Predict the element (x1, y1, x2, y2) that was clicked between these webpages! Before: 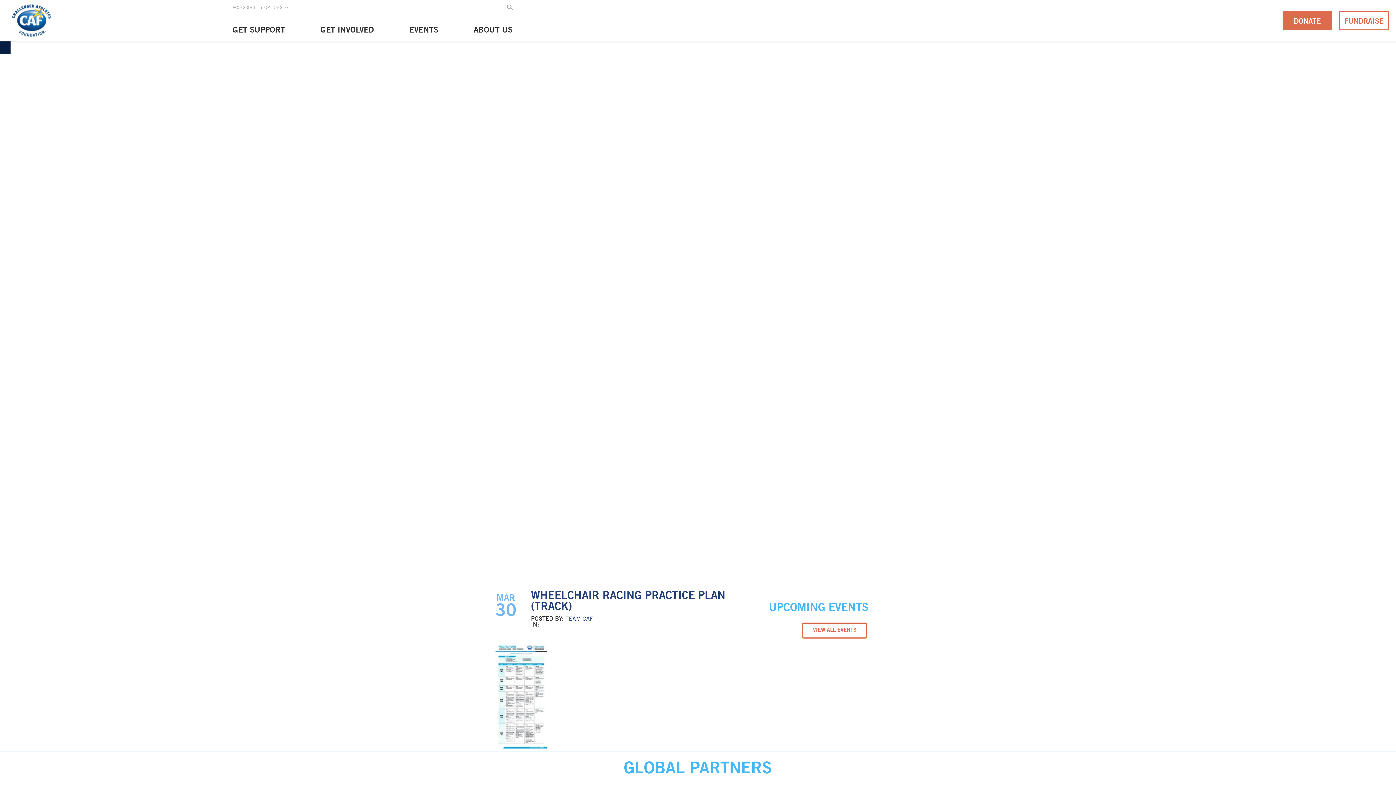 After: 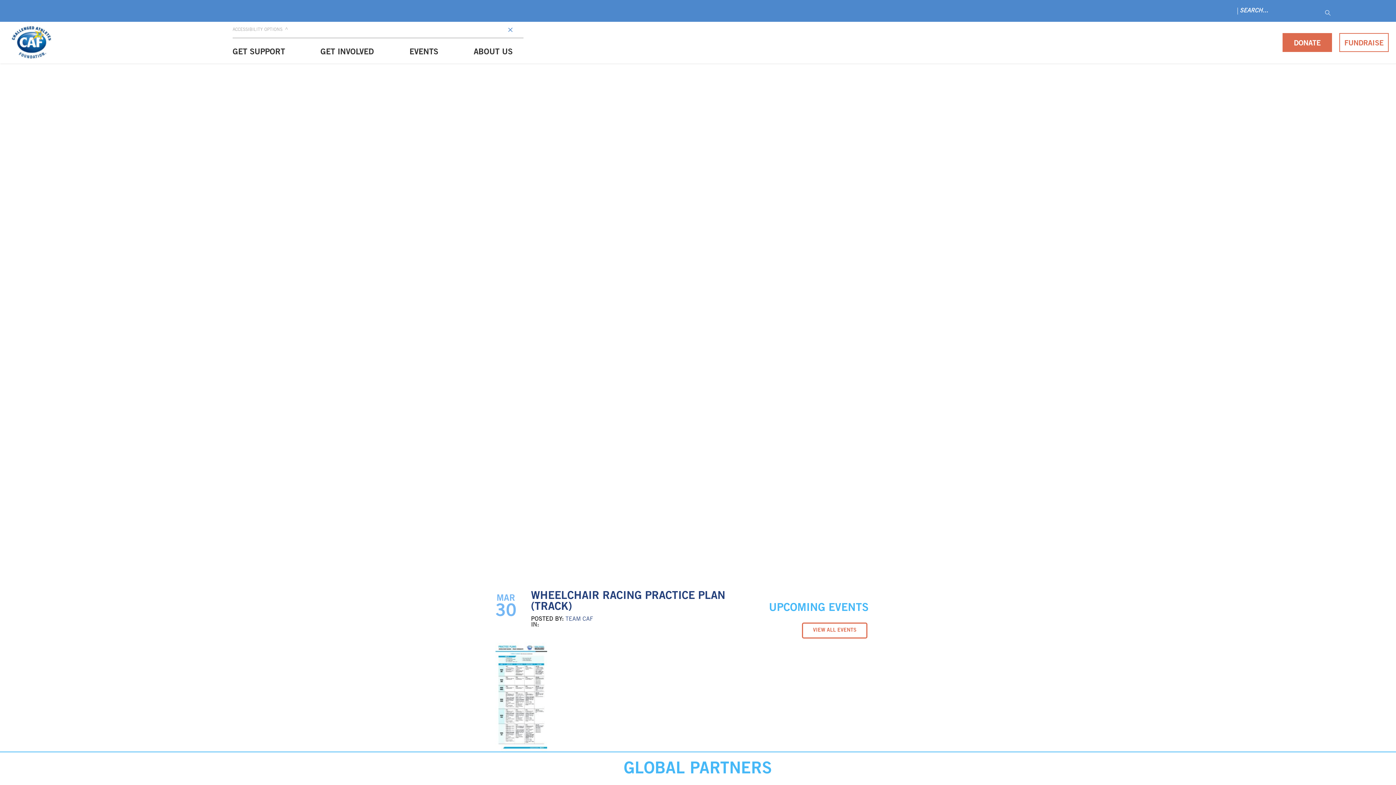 Action: bbox: (507, 4, 512, 11)